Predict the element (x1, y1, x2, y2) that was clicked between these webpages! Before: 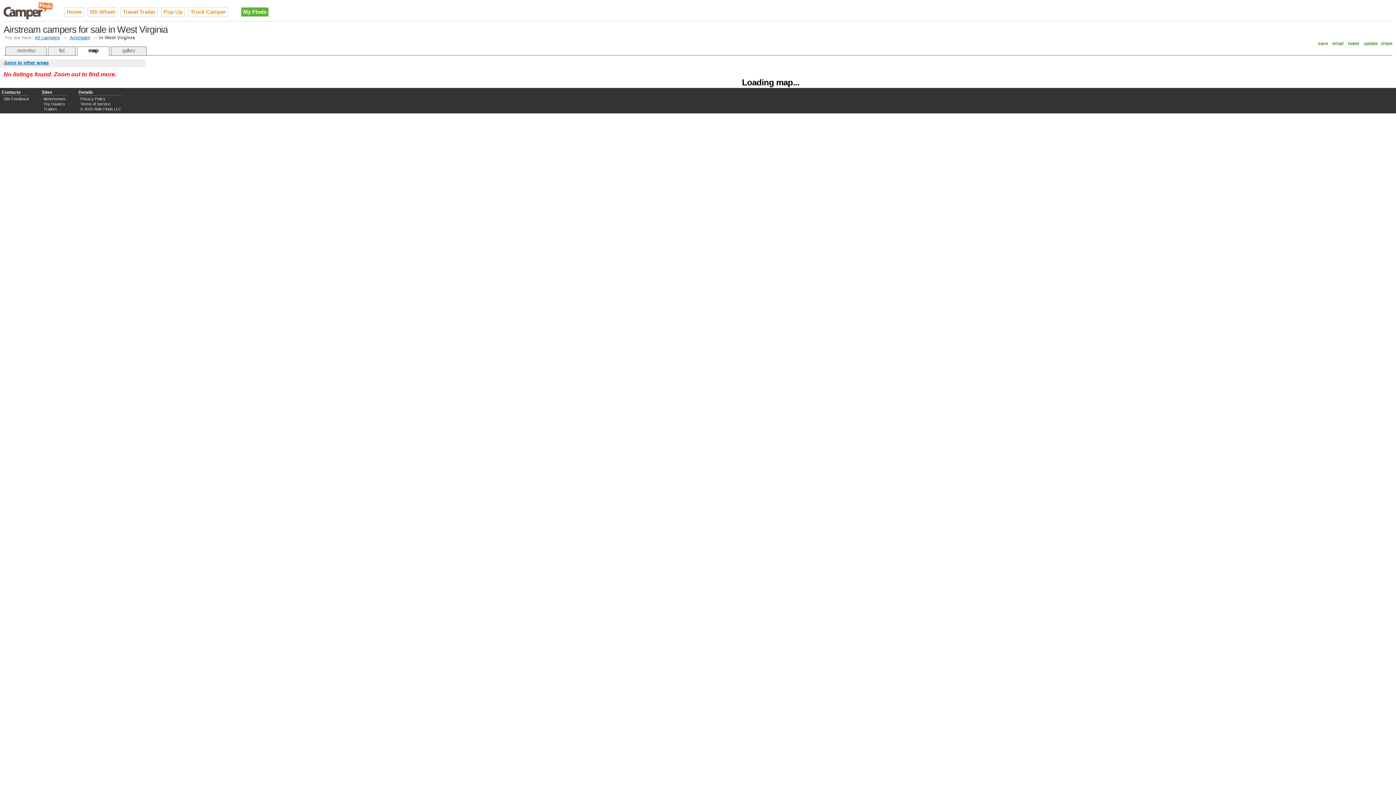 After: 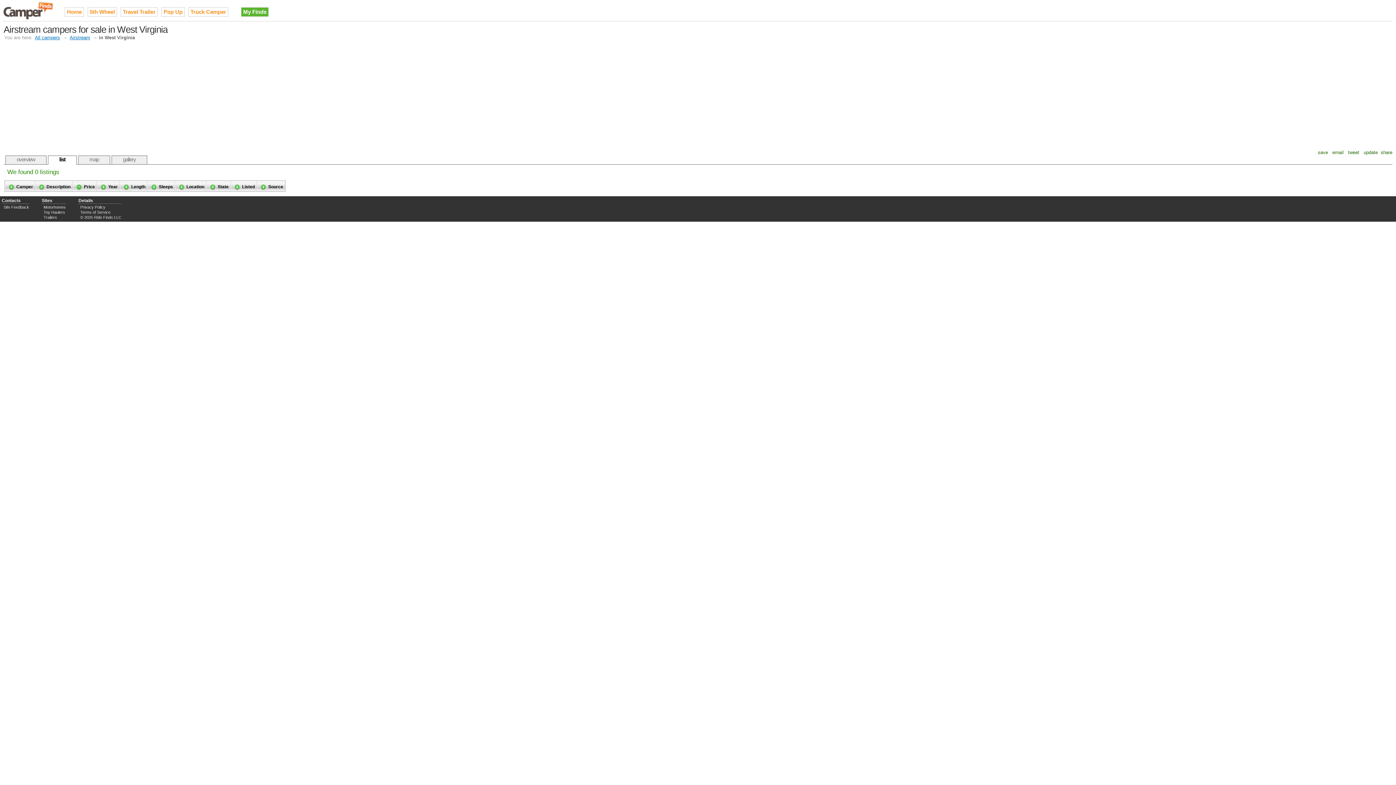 Action: bbox: (48, 46, 75, 55) label: list